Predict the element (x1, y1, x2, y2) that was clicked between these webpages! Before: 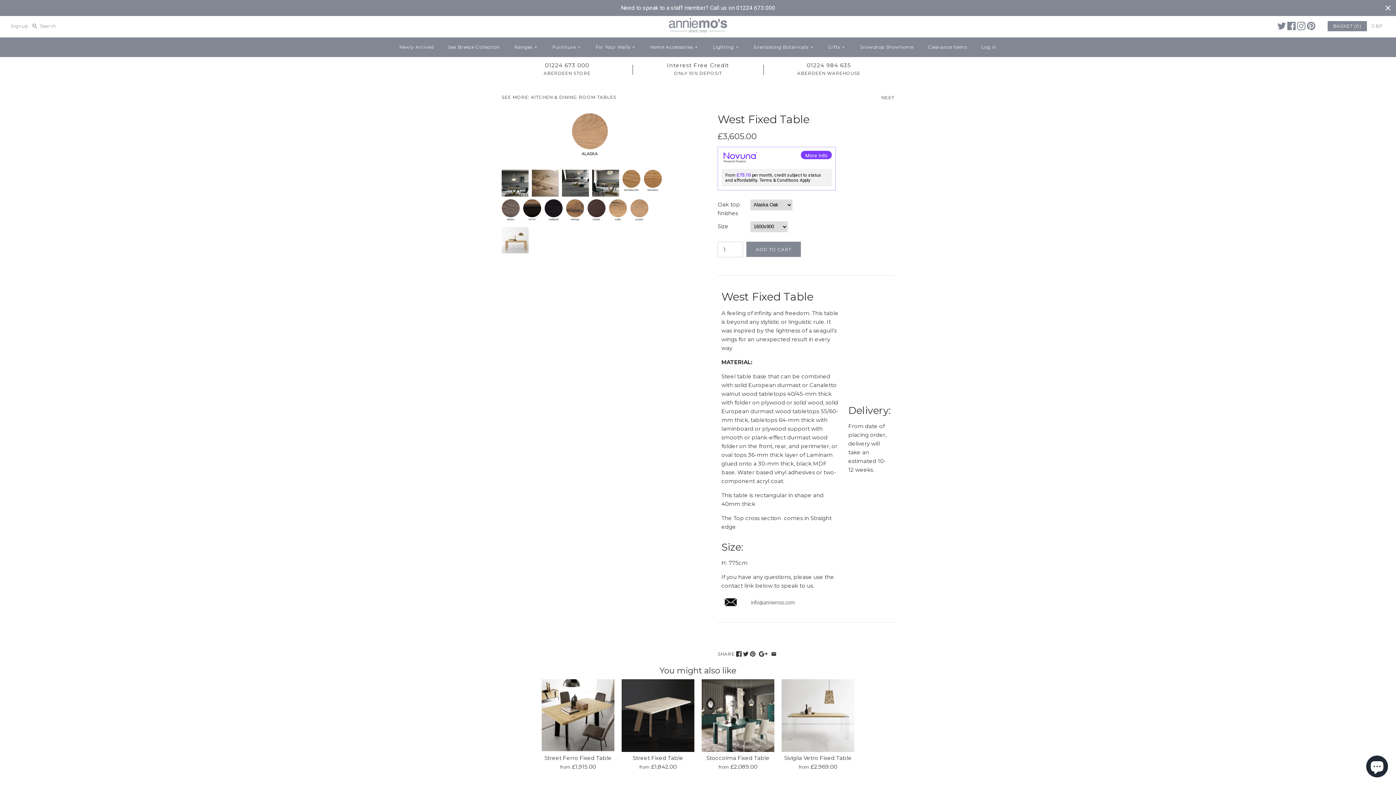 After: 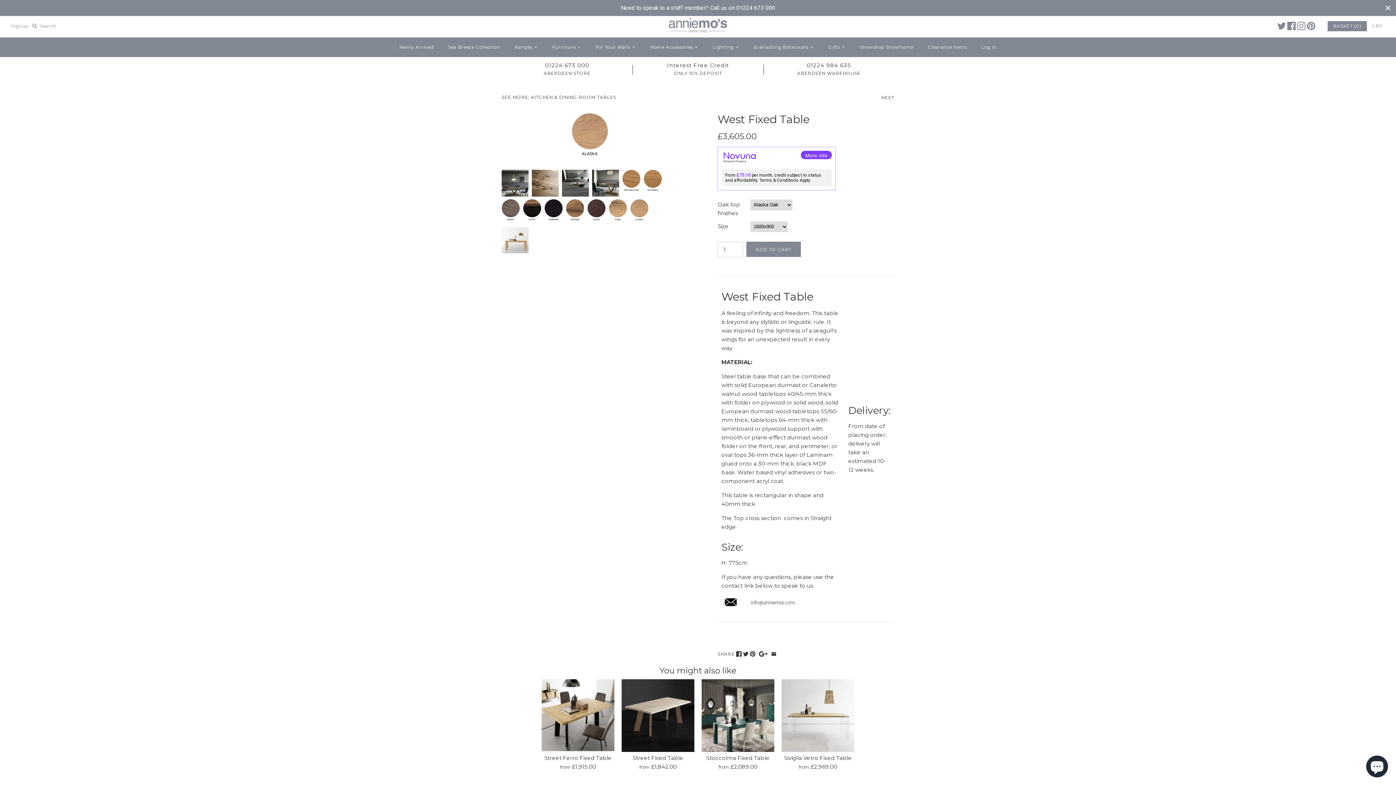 Action: bbox: (1307, 21, 1315, 30)